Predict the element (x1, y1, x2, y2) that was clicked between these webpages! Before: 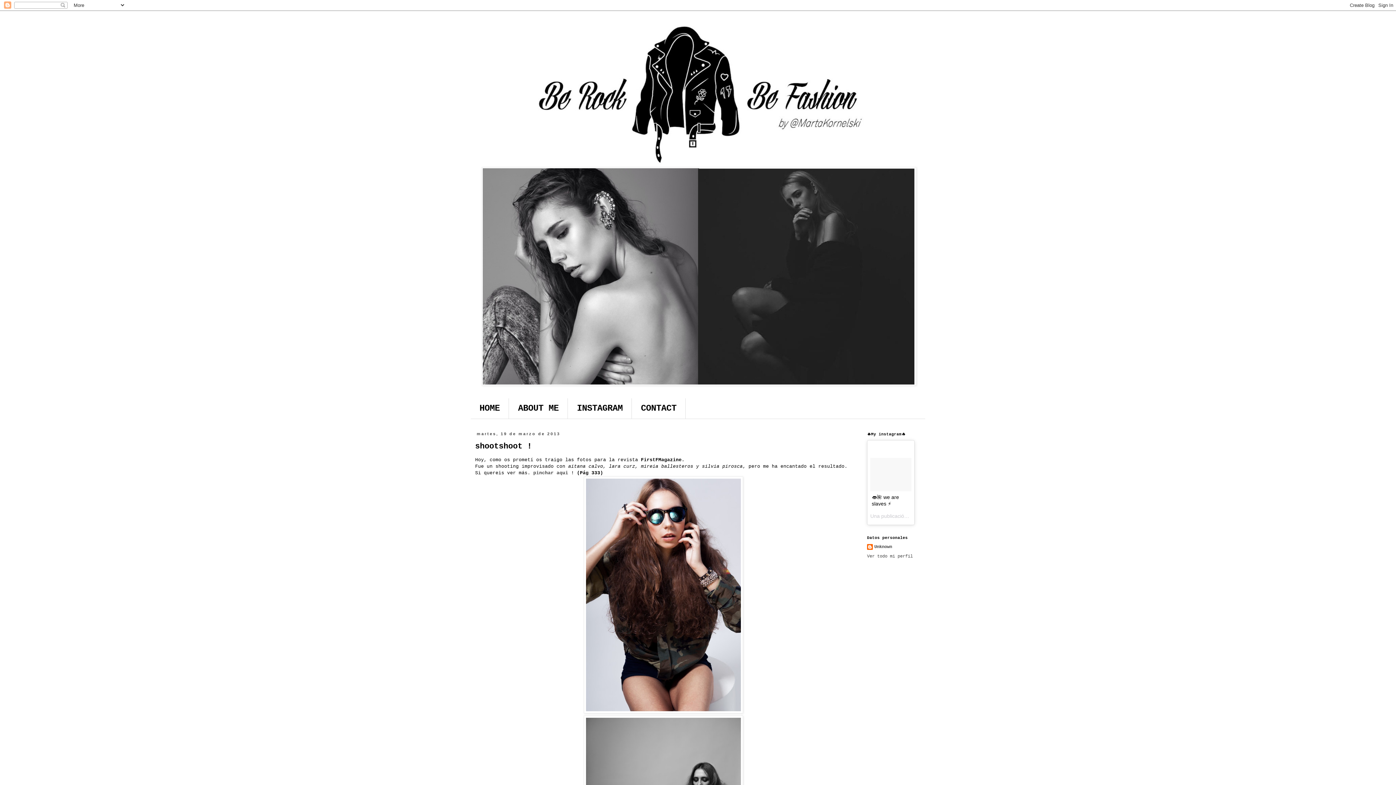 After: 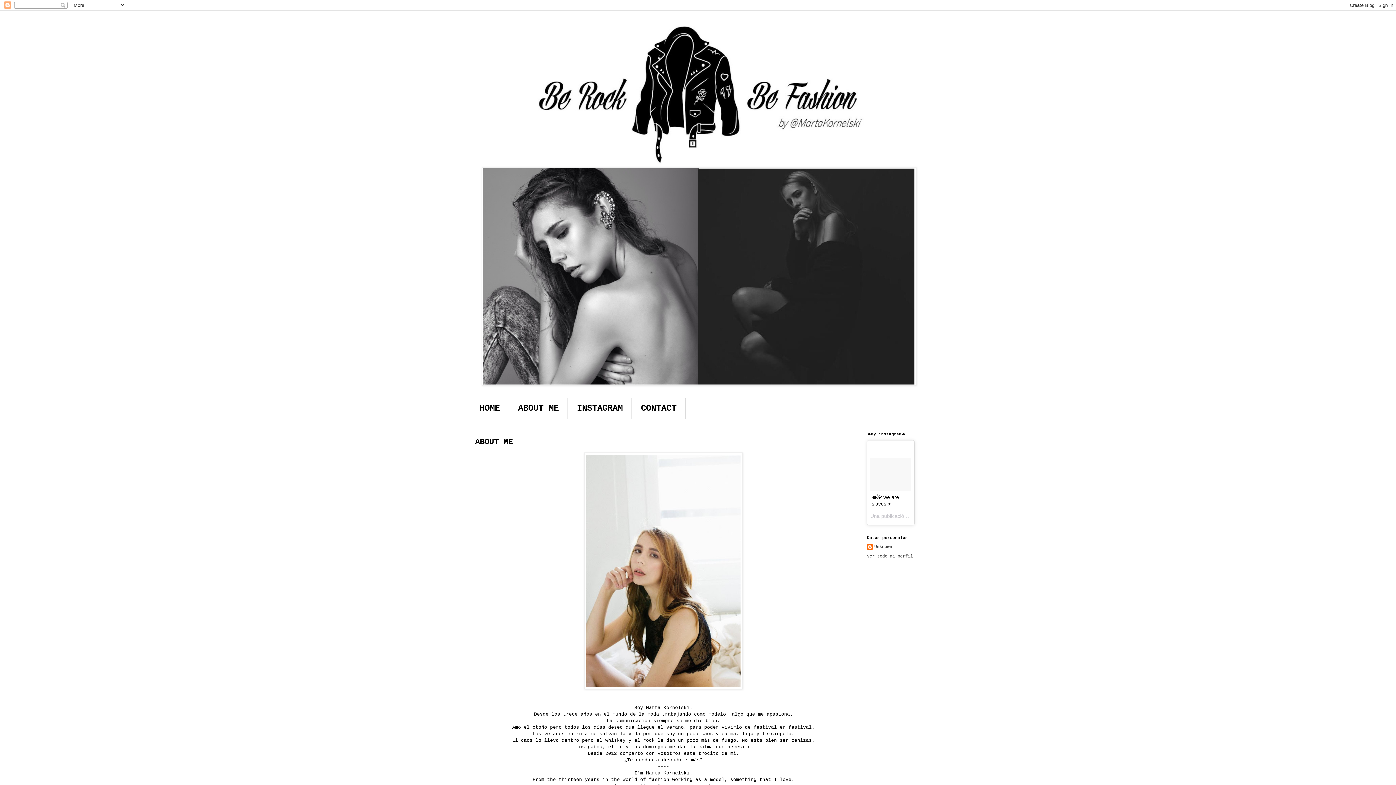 Action: bbox: (509, 398, 568, 418) label: ABOUT ME